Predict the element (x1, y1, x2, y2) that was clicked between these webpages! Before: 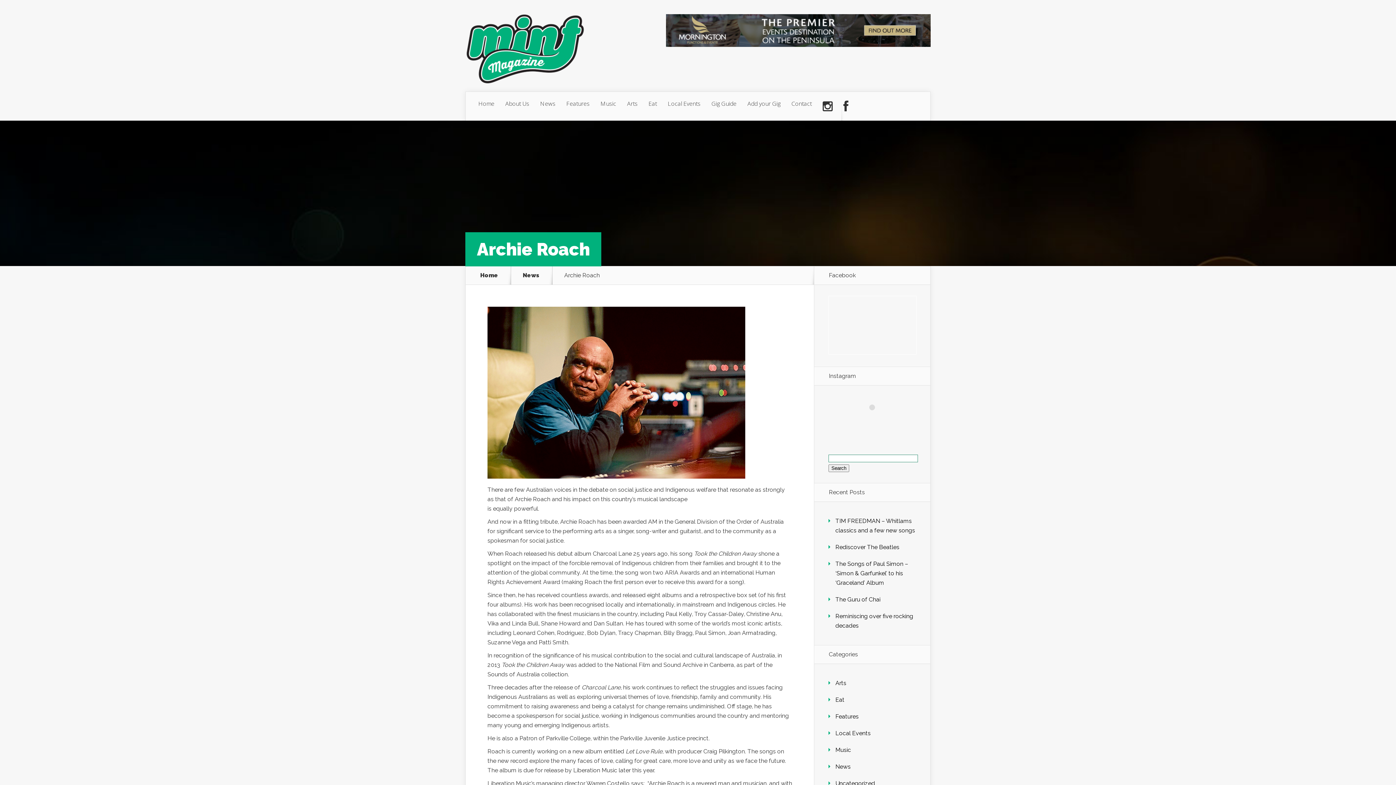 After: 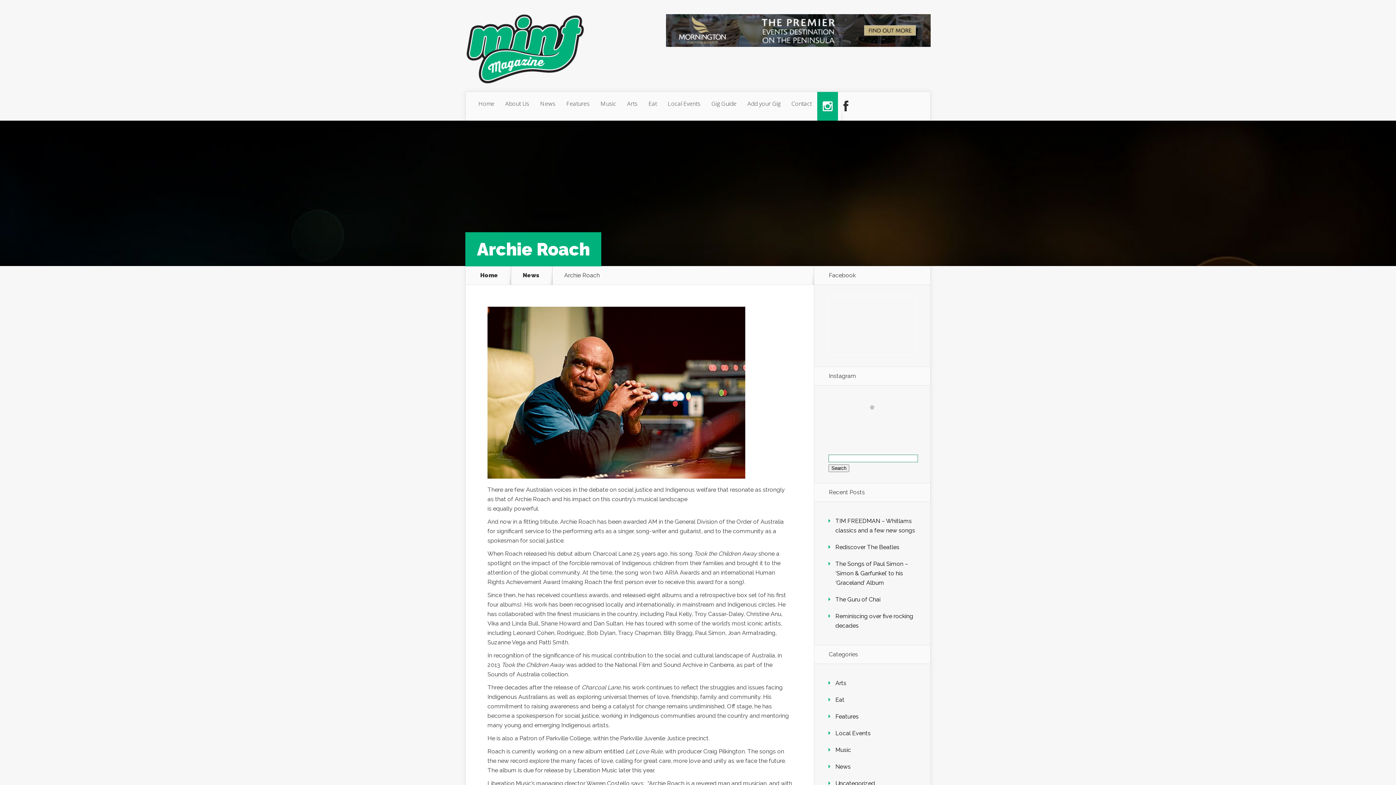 Action: label: Instagram bbox: (817, 92, 838, 121)